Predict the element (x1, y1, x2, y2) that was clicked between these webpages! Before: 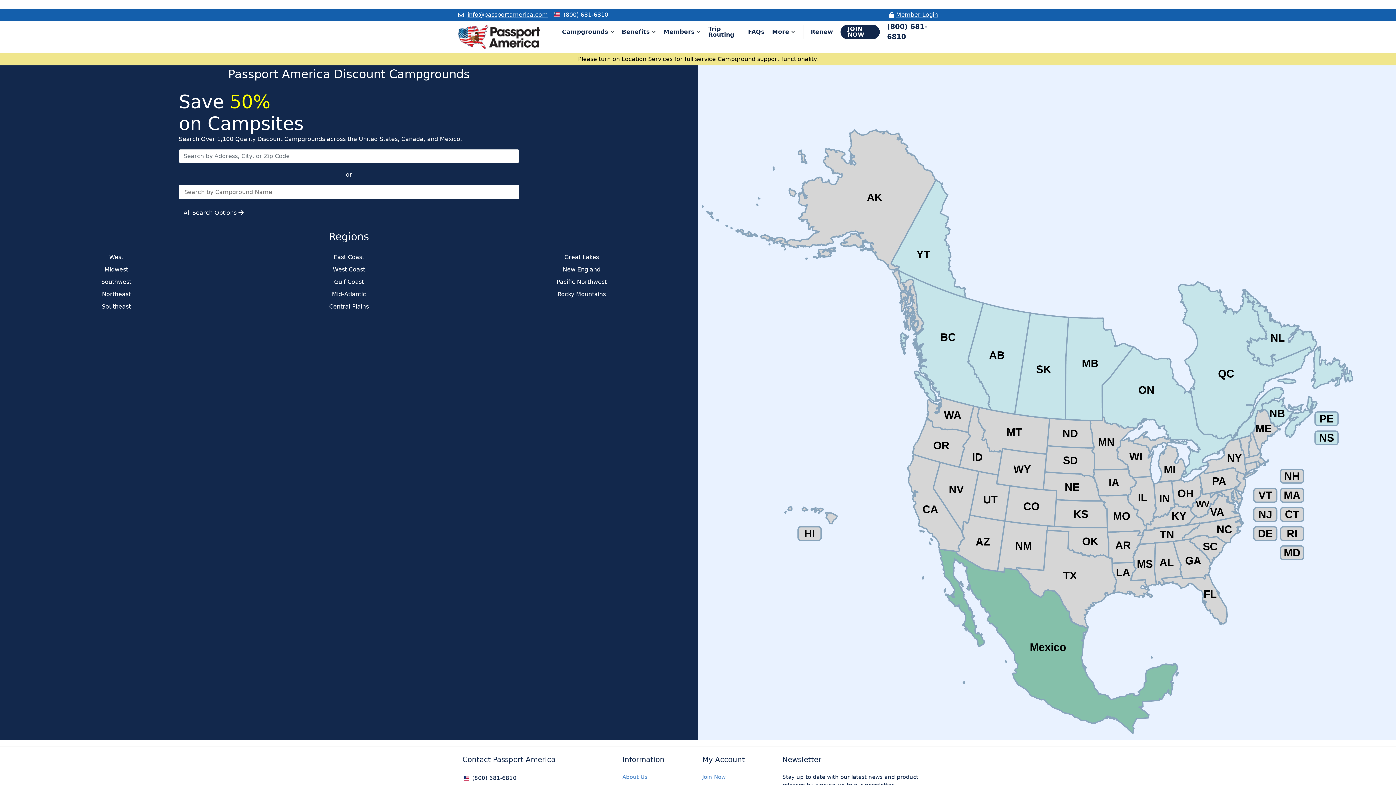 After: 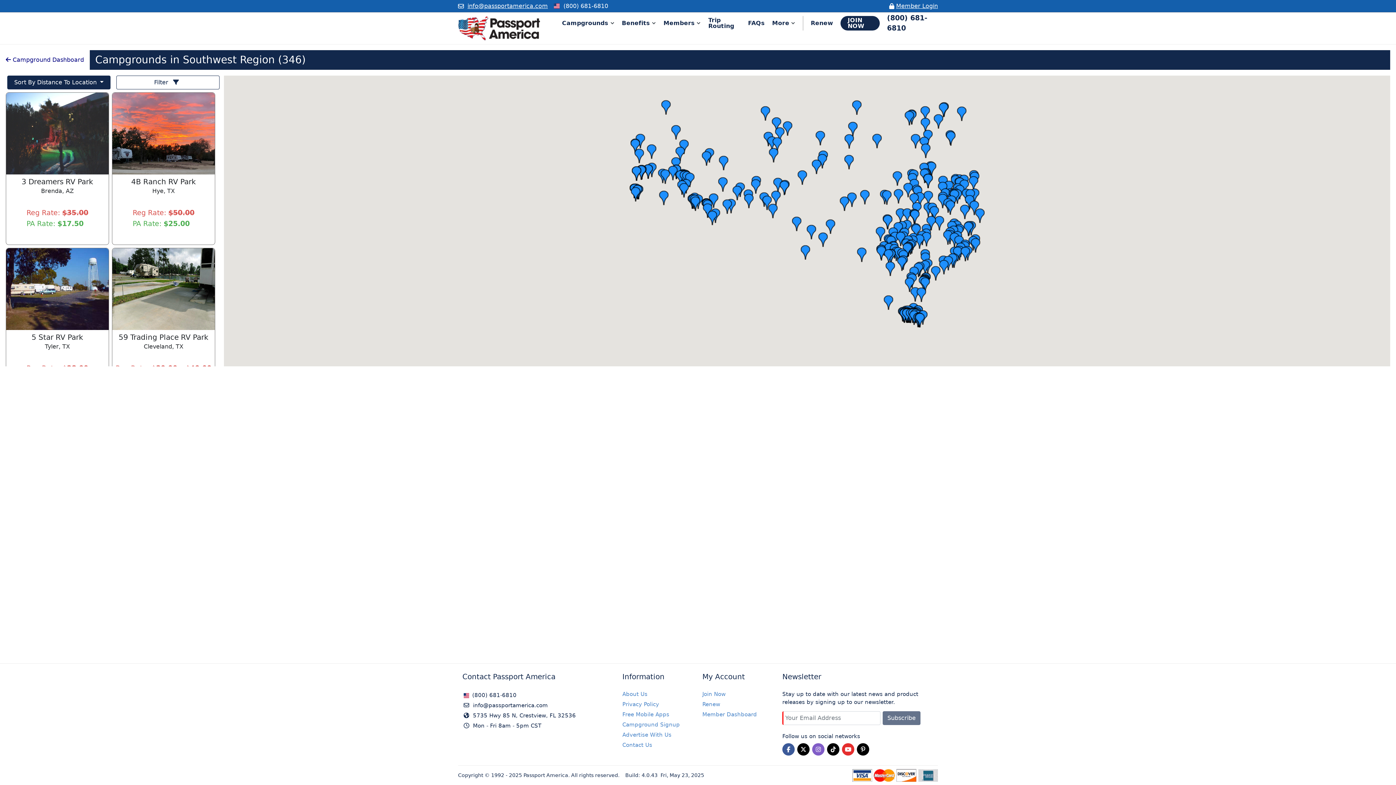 Action: bbox: (101, 266, 131, 273) label: Southwest